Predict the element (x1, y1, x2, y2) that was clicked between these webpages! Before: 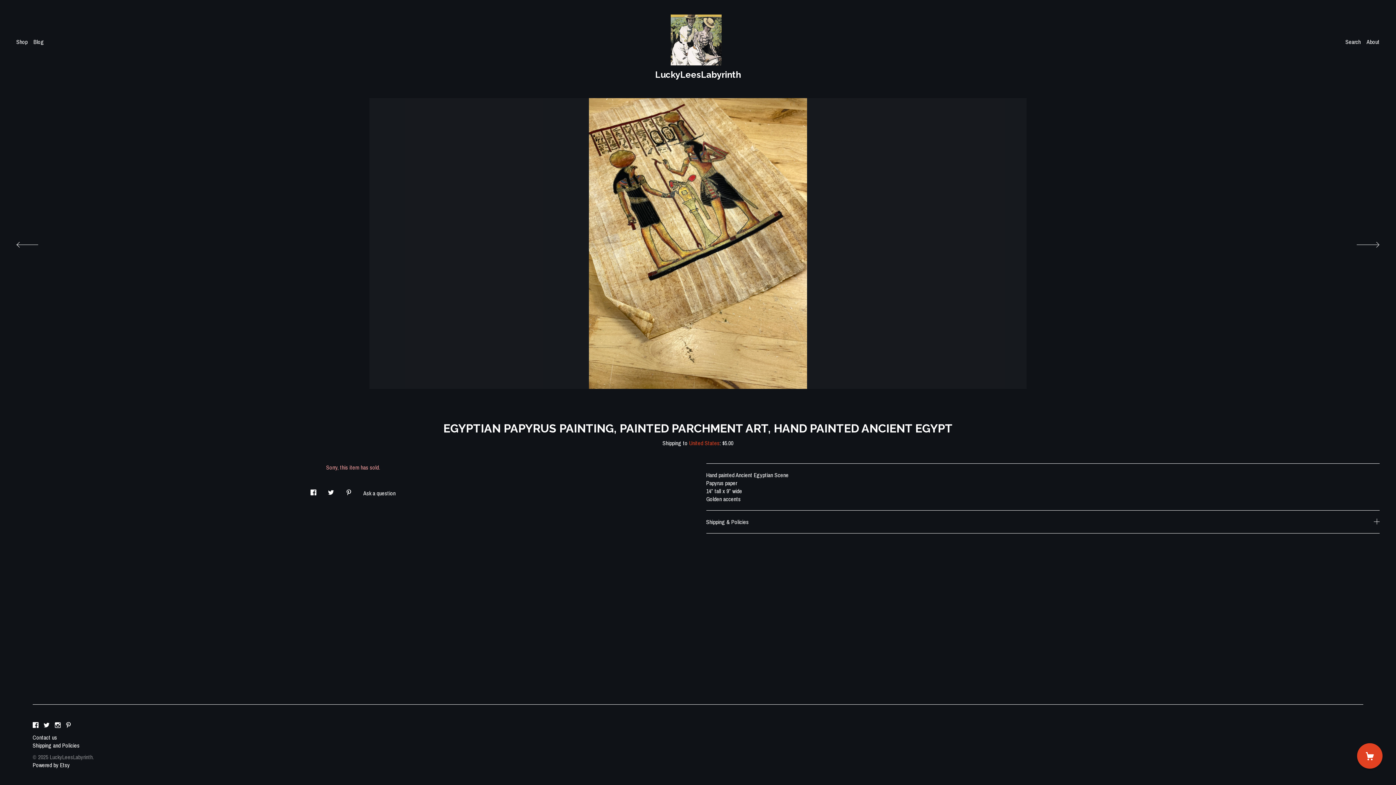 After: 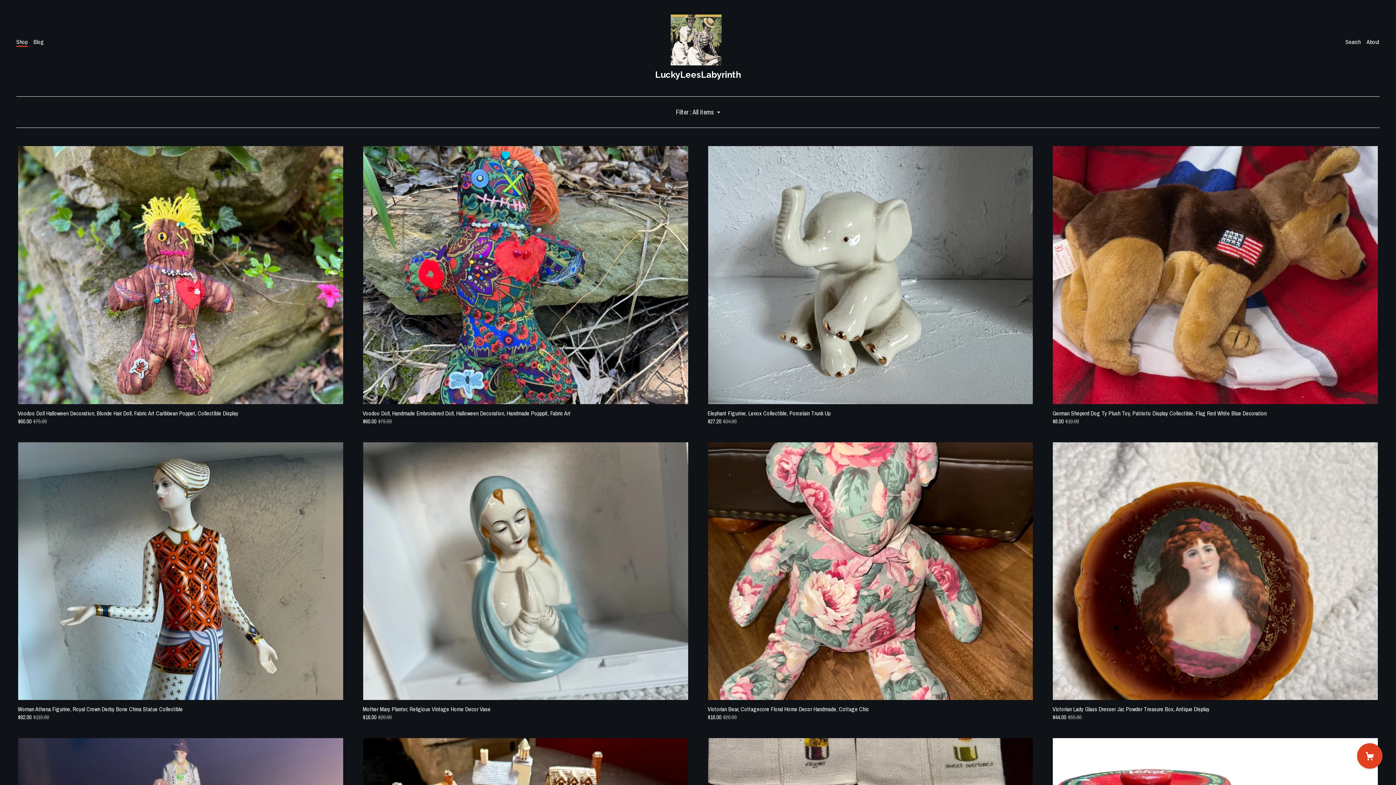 Action: label: Shop bbox: (16, 37, 27, 45)